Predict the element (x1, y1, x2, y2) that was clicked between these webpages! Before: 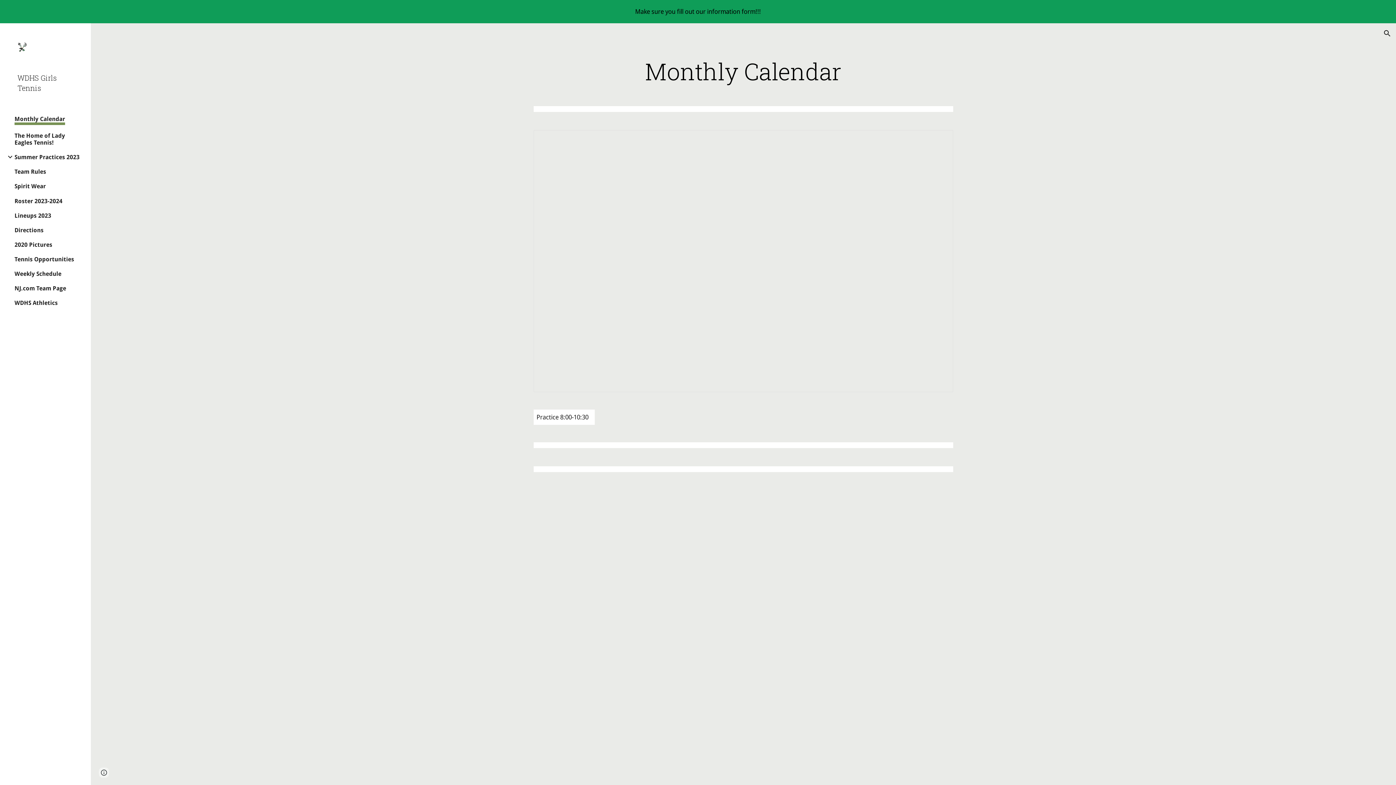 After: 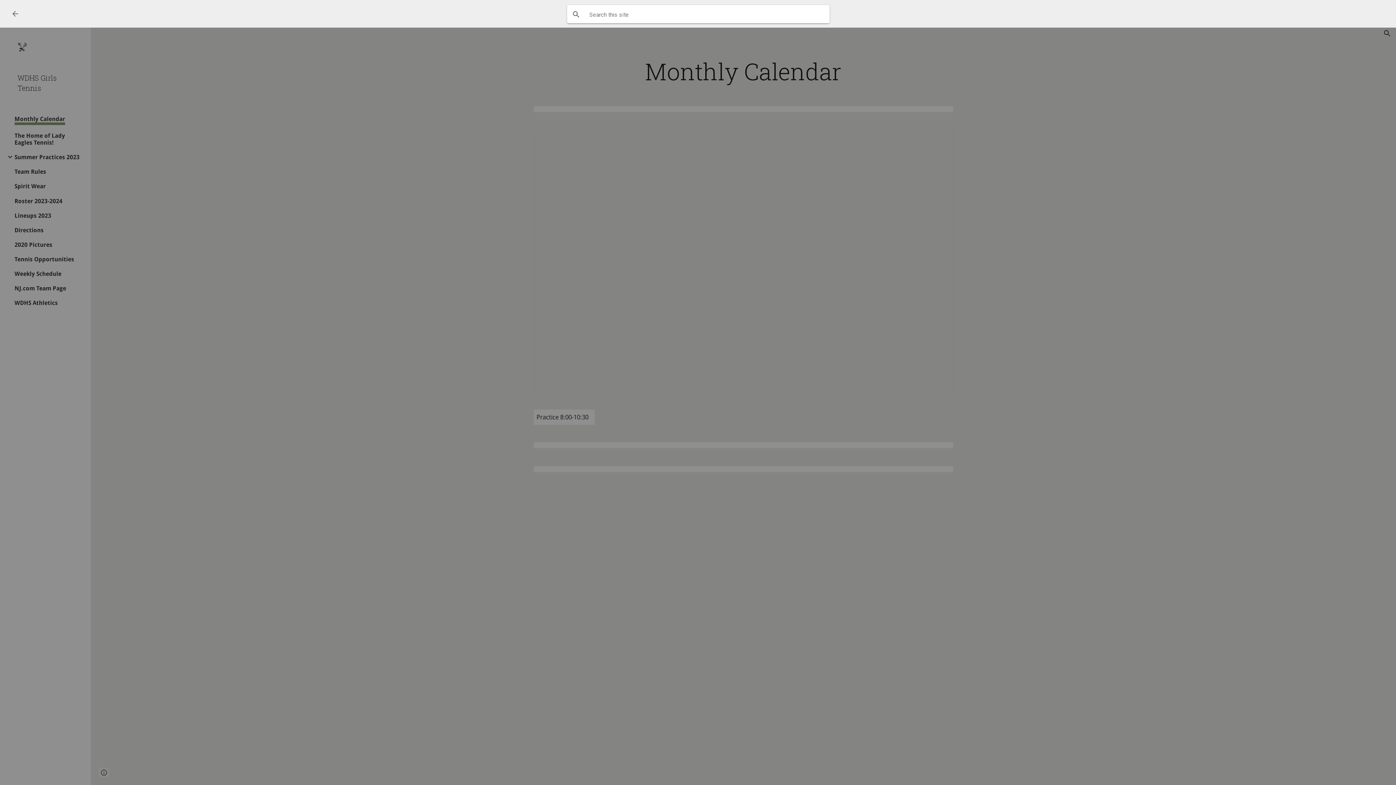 Action: bbox: (1378, 24, 1396, 42) label: Open search bar